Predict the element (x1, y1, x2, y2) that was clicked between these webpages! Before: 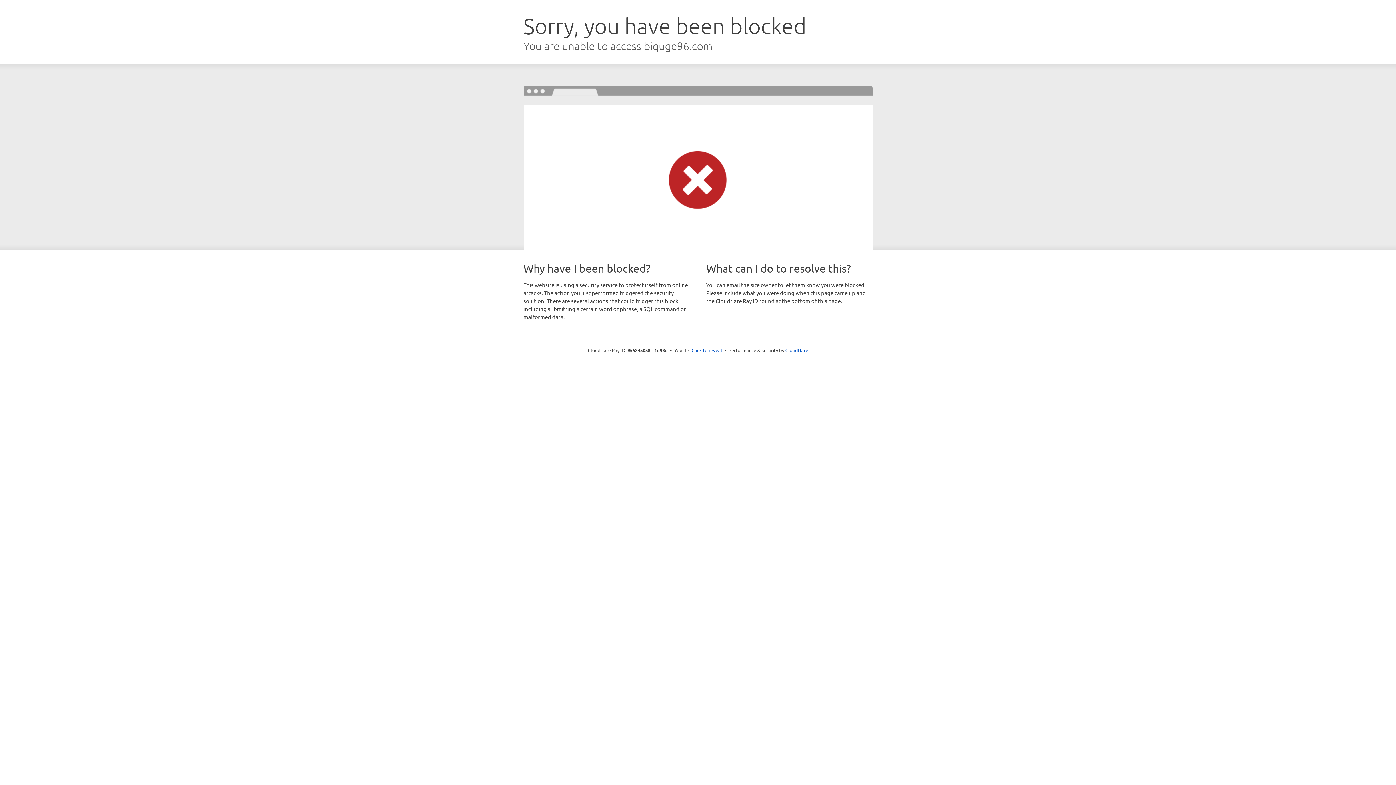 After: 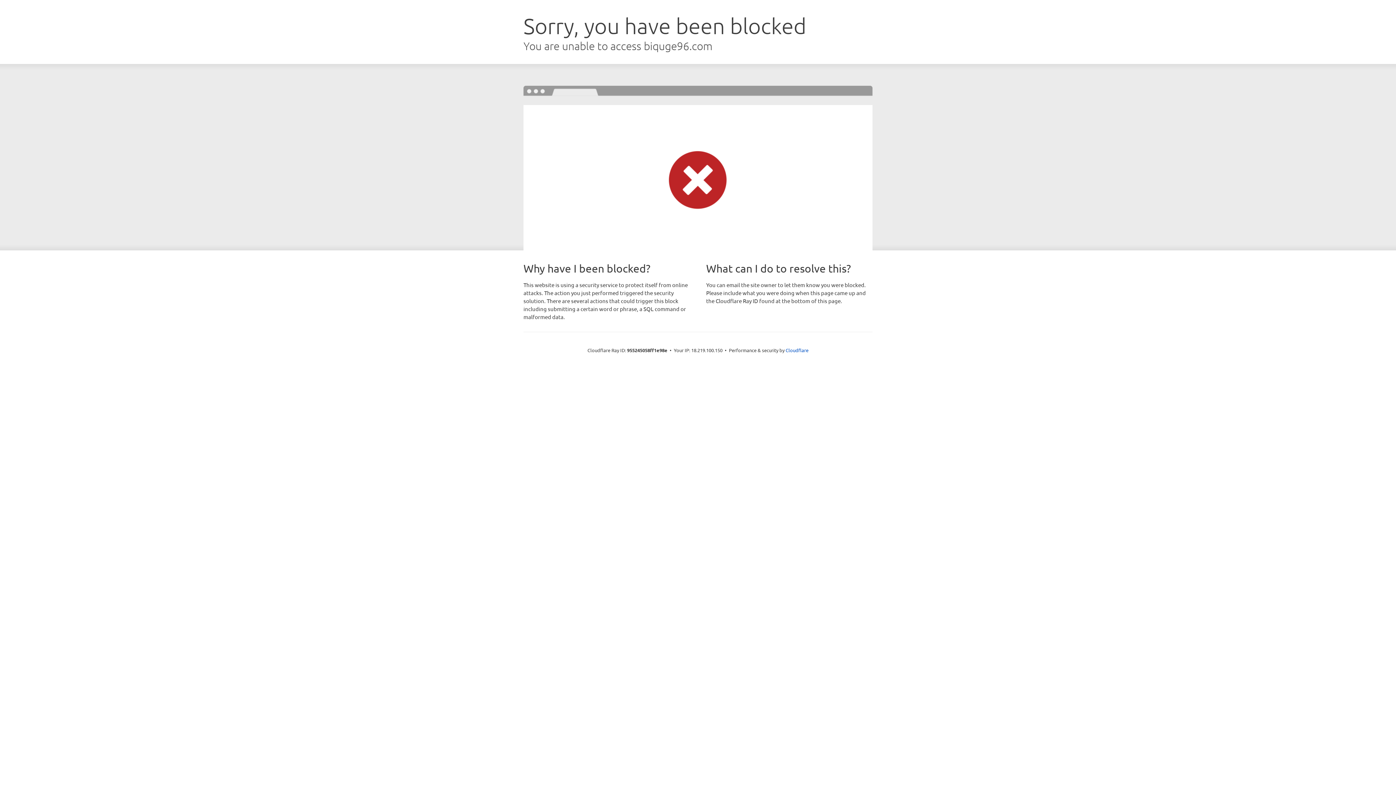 Action: label: Click to reveal bbox: (691, 346, 722, 353)